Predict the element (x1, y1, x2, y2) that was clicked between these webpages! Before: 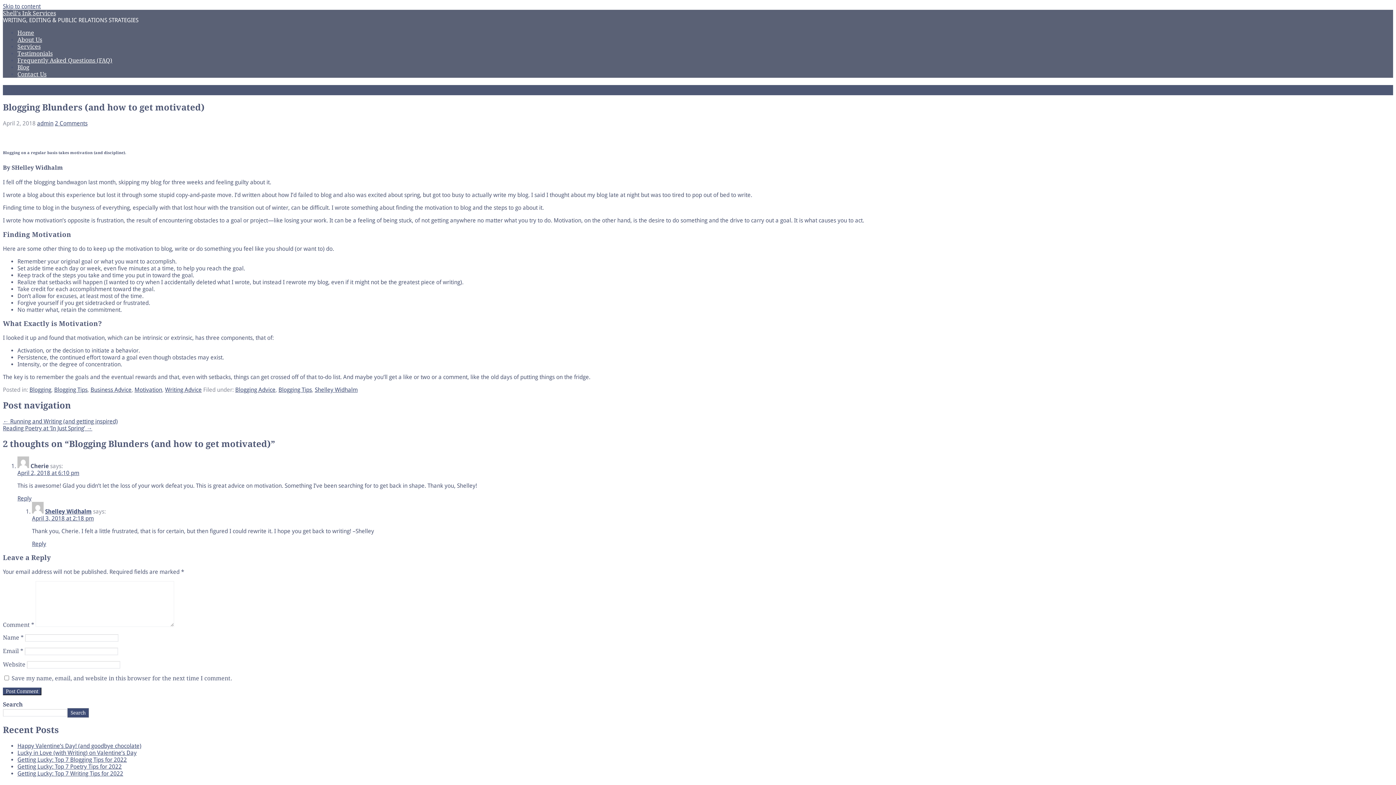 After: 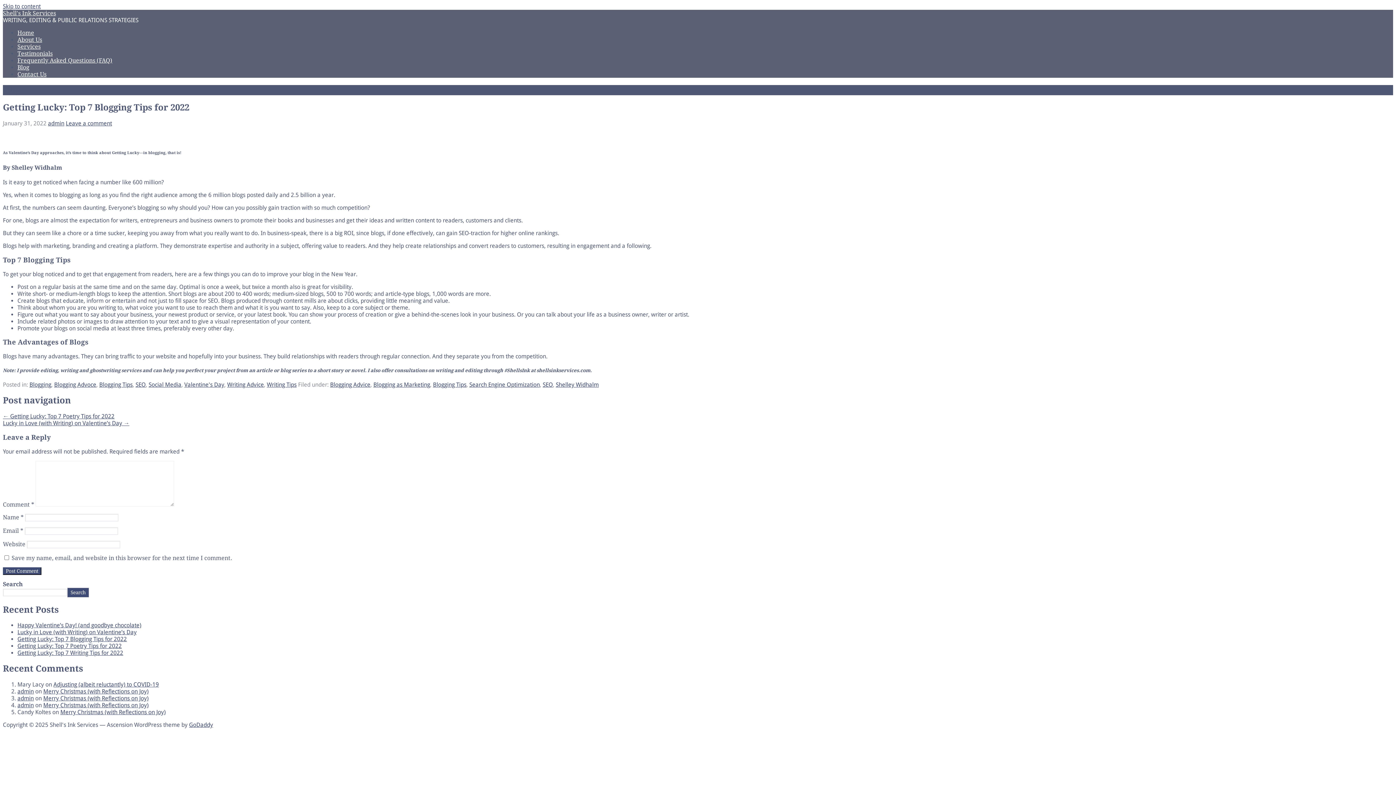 Action: bbox: (17, 756, 126, 763) label: Getting Lucky: Top 7 Blogging Tips for 2022